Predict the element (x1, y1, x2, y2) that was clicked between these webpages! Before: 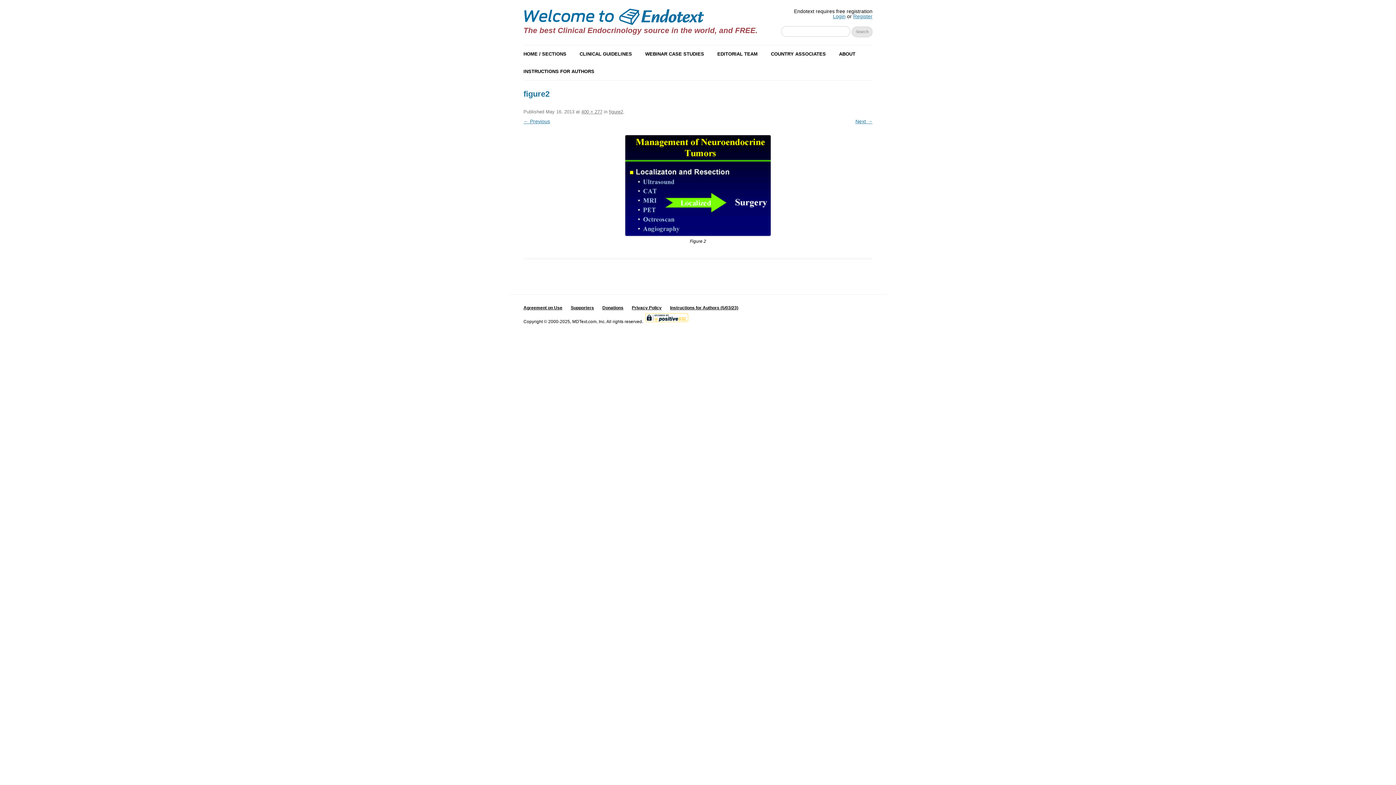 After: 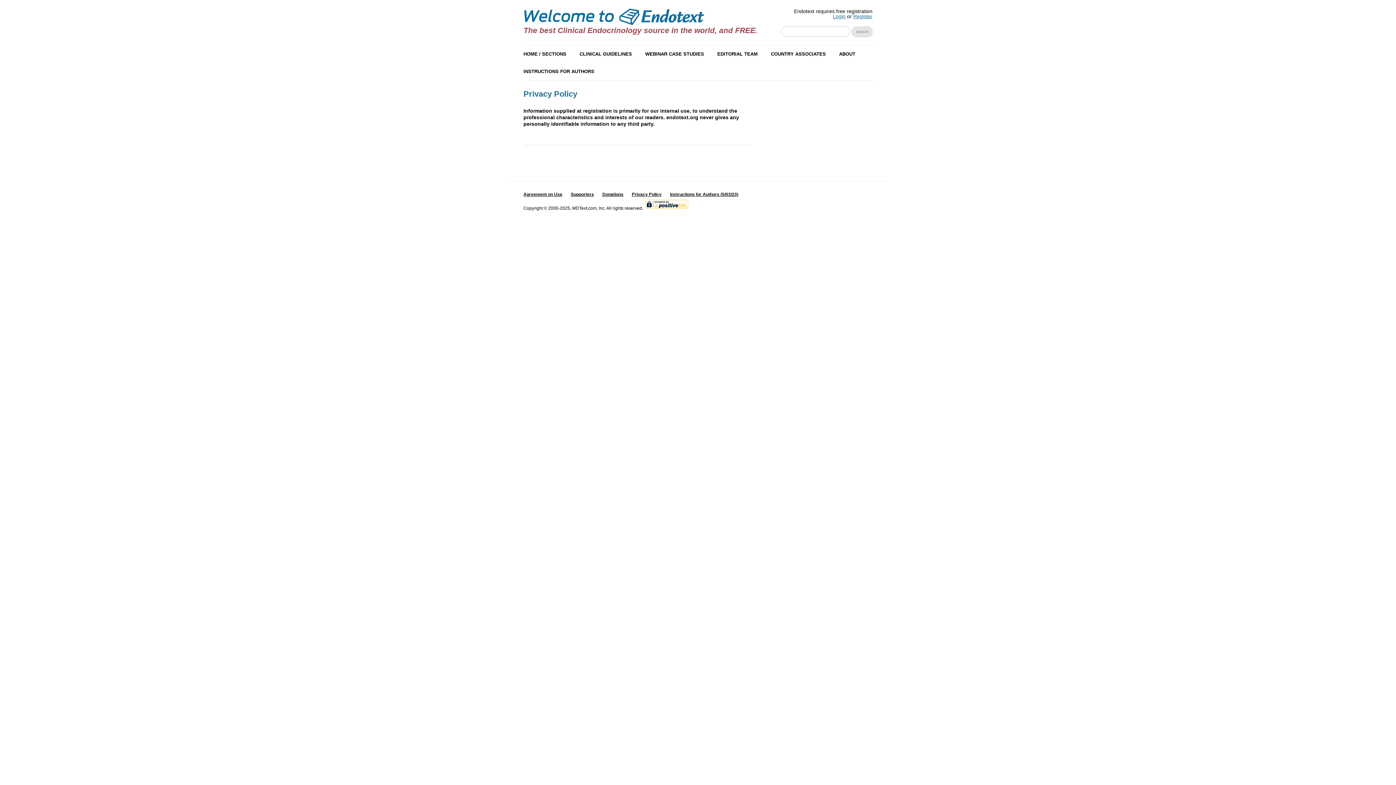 Action: label: Privacy Policy bbox: (632, 305, 661, 310)